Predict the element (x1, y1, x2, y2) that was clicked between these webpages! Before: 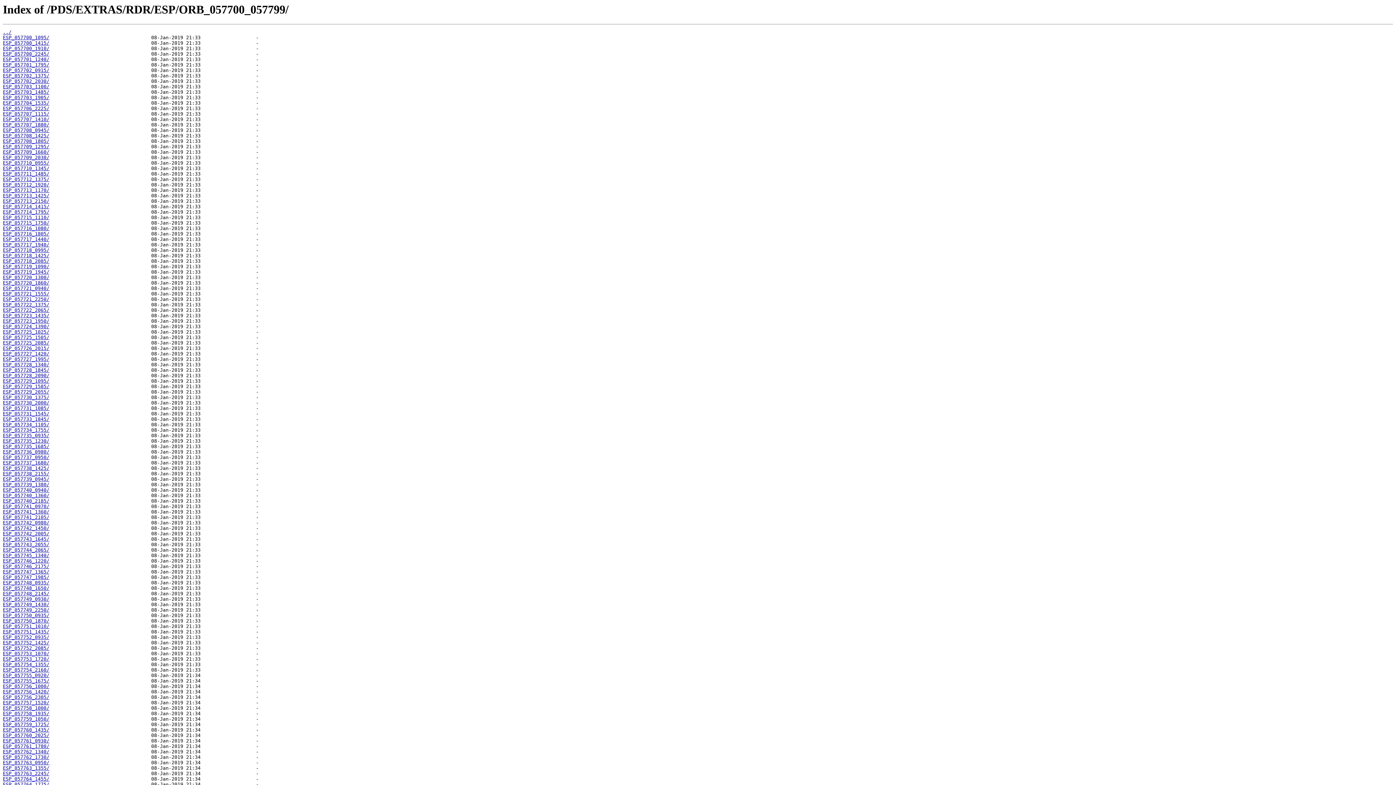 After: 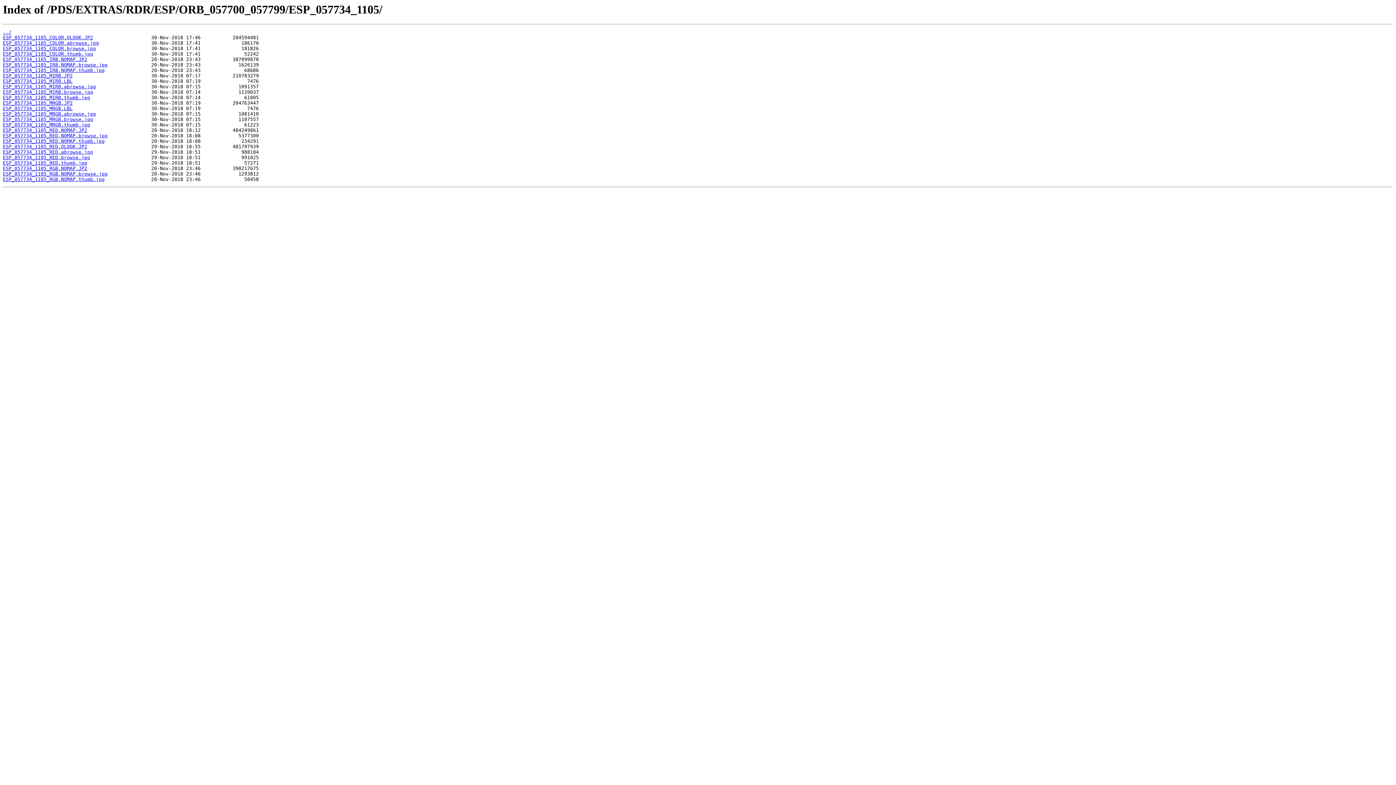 Action: bbox: (2, 422, 49, 427) label: ESP_057734_1105/